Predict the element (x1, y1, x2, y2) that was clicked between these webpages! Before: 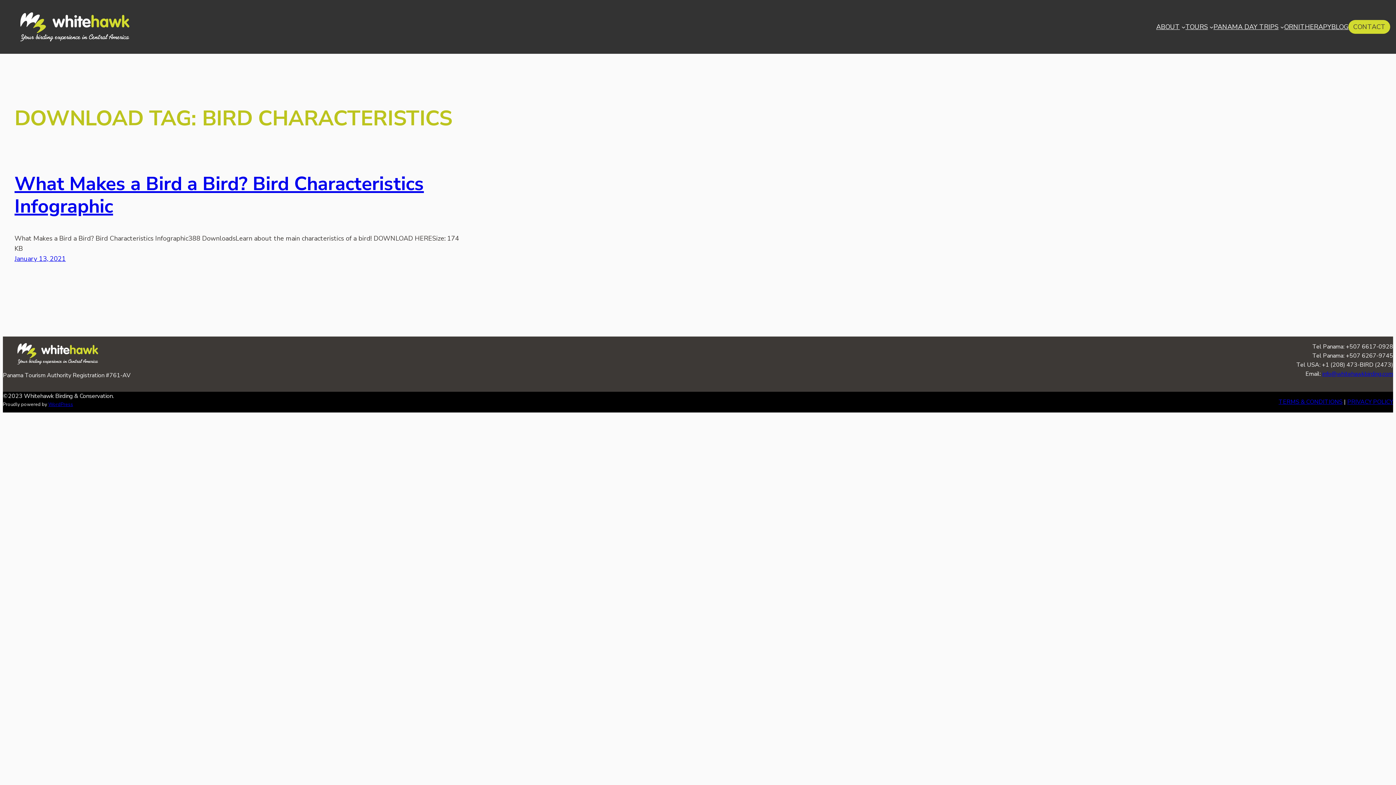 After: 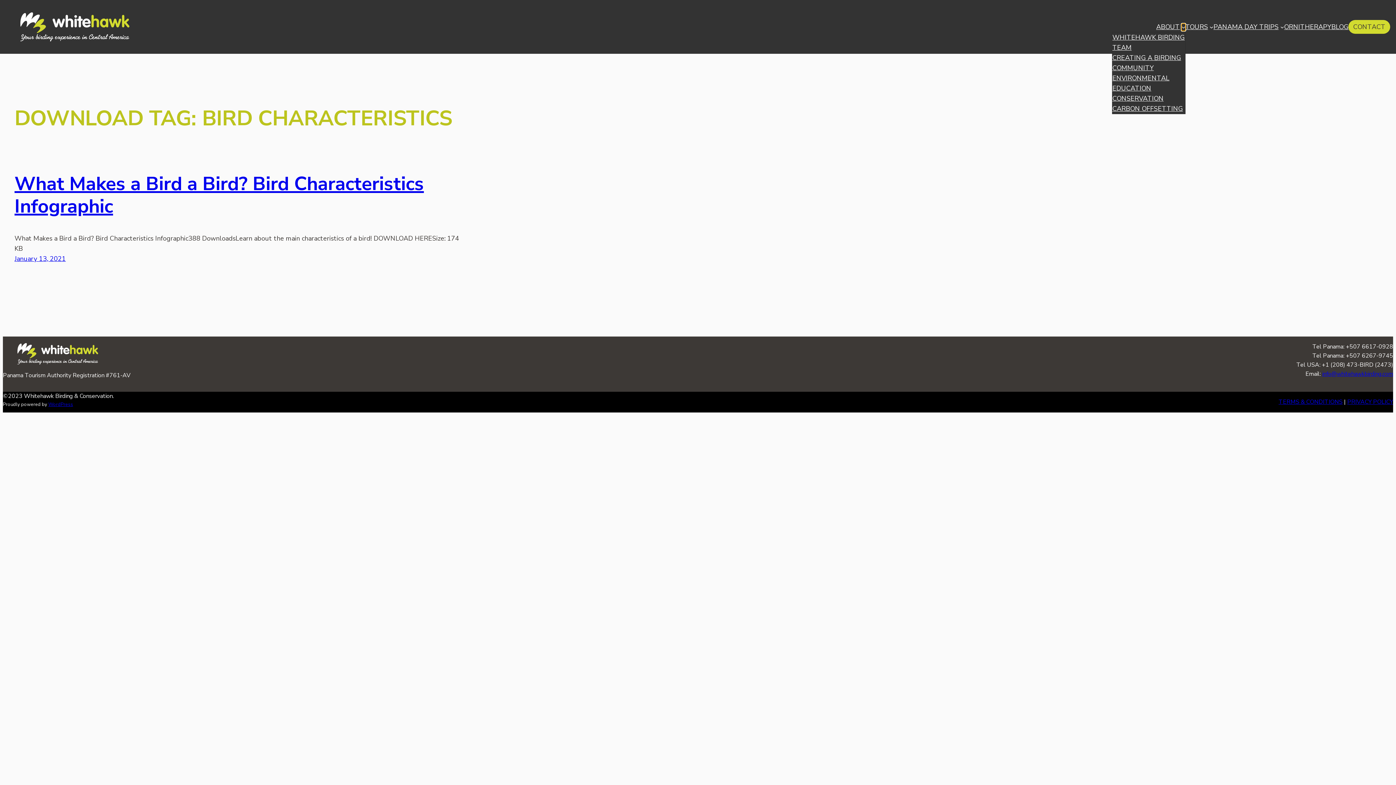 Action: label: About submenu bbox: (1181, 24, 1185, 28)